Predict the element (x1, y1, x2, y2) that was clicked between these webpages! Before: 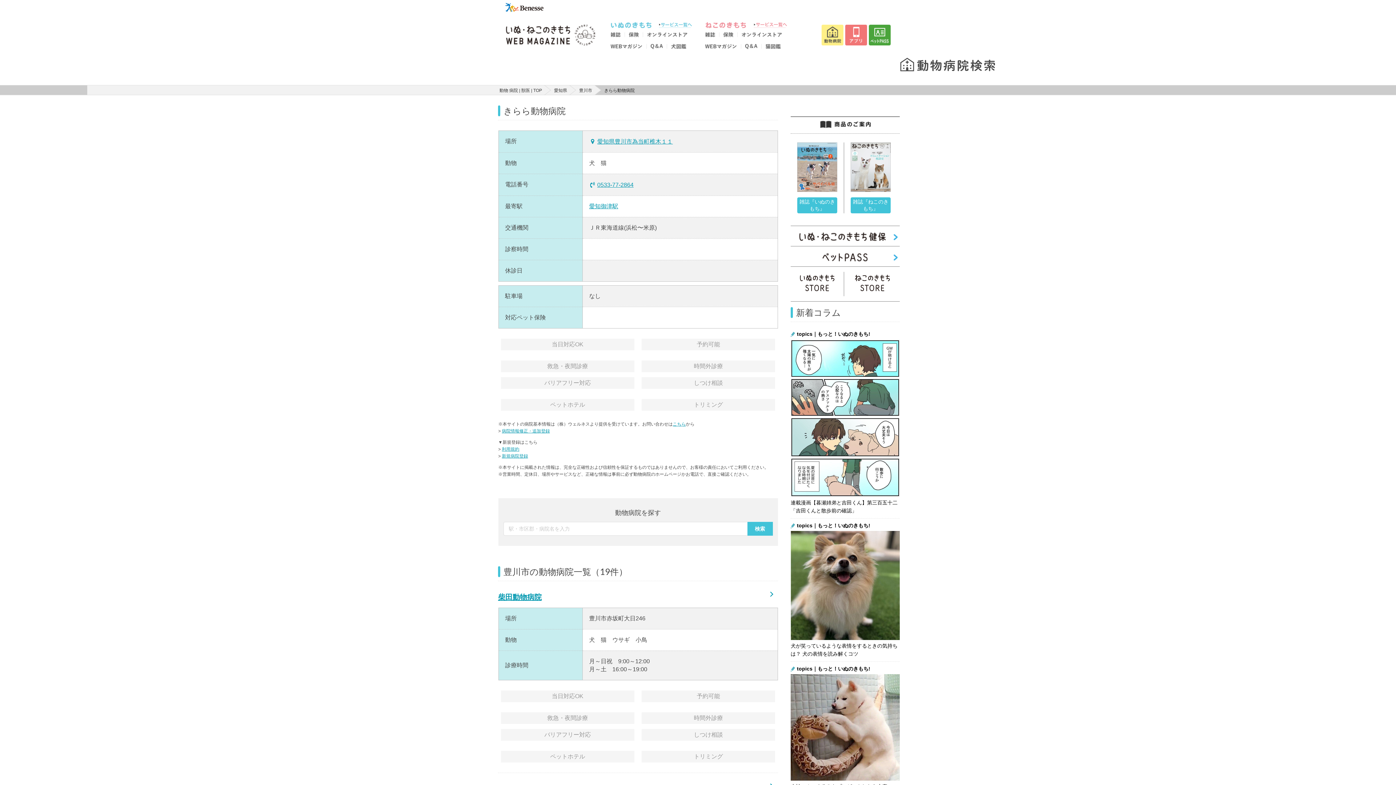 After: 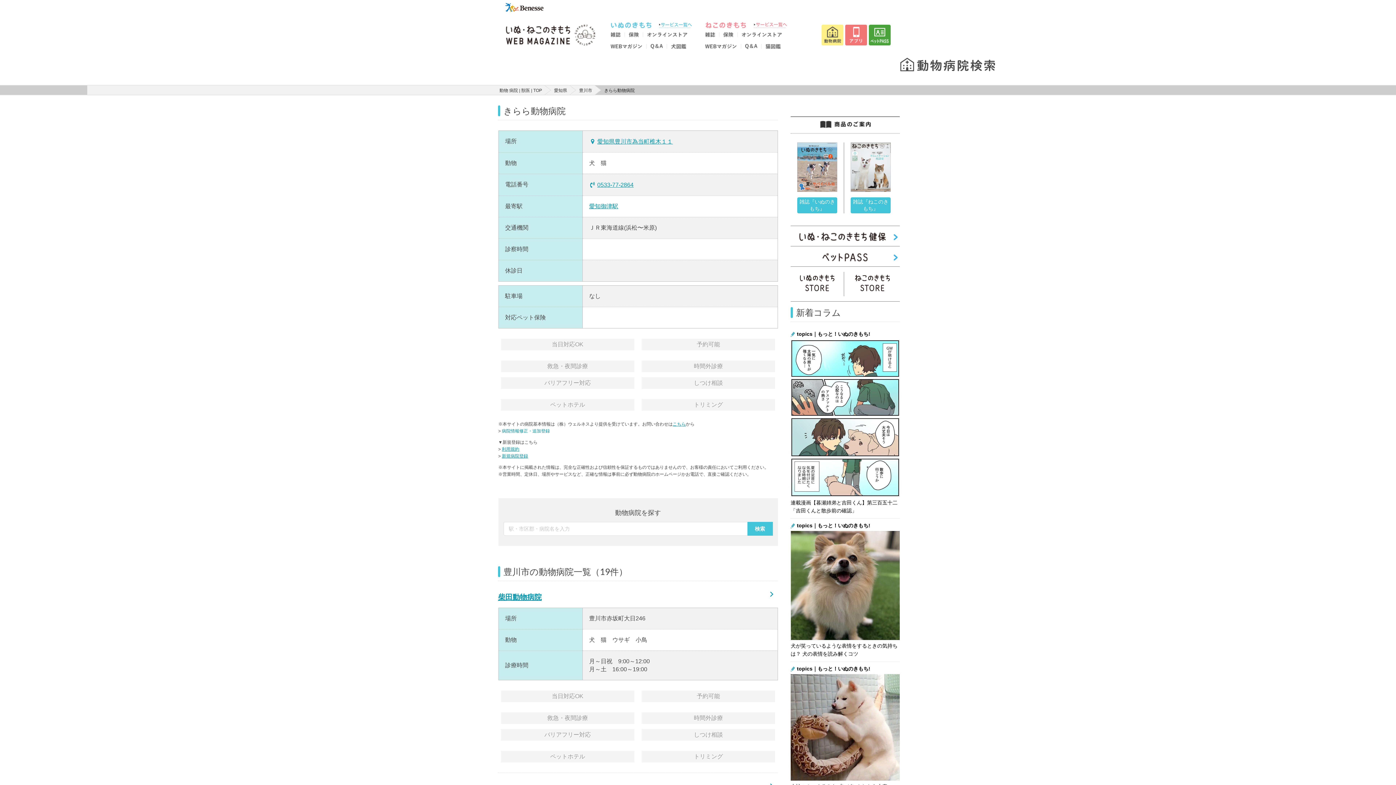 Action: label: 病院情報修正・追加登録 bbox: (502, 428, 550, 433)